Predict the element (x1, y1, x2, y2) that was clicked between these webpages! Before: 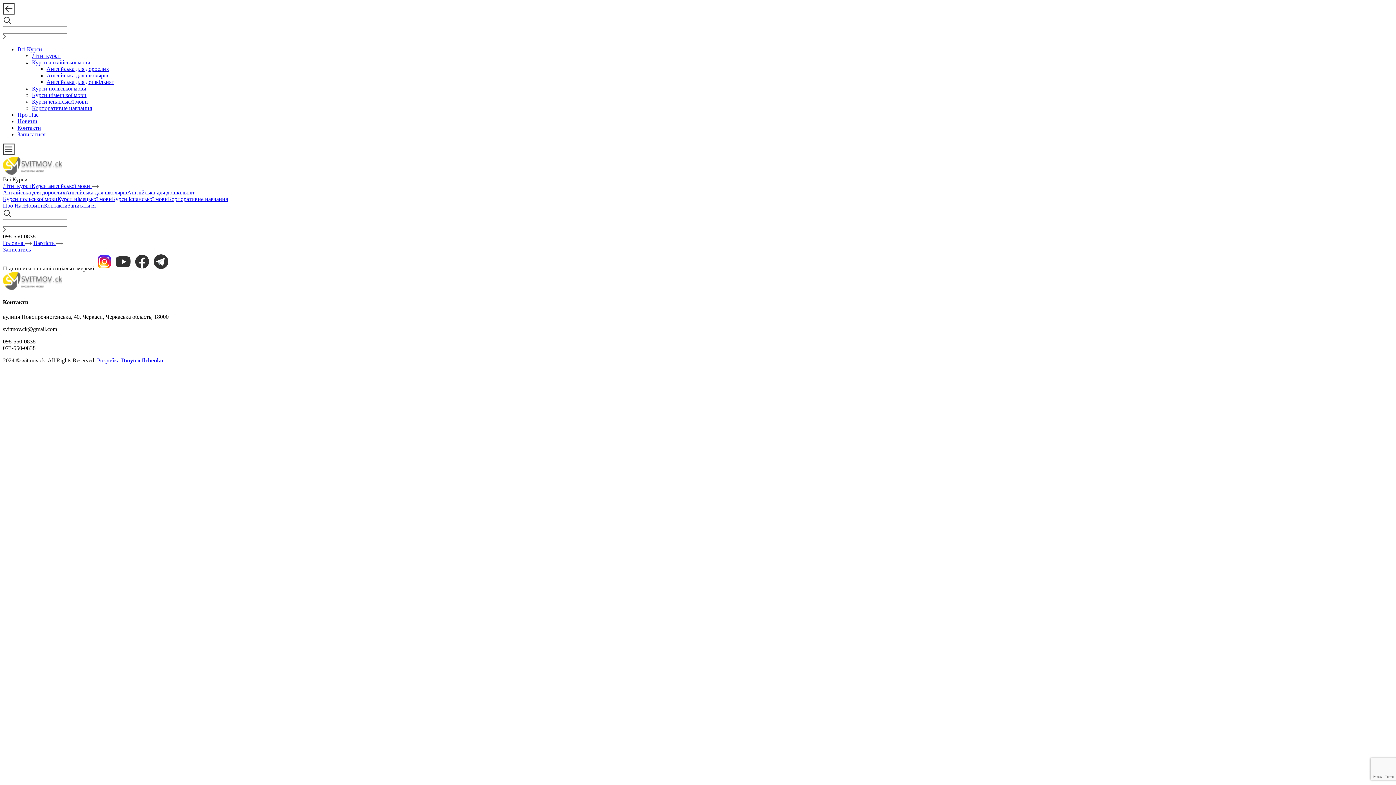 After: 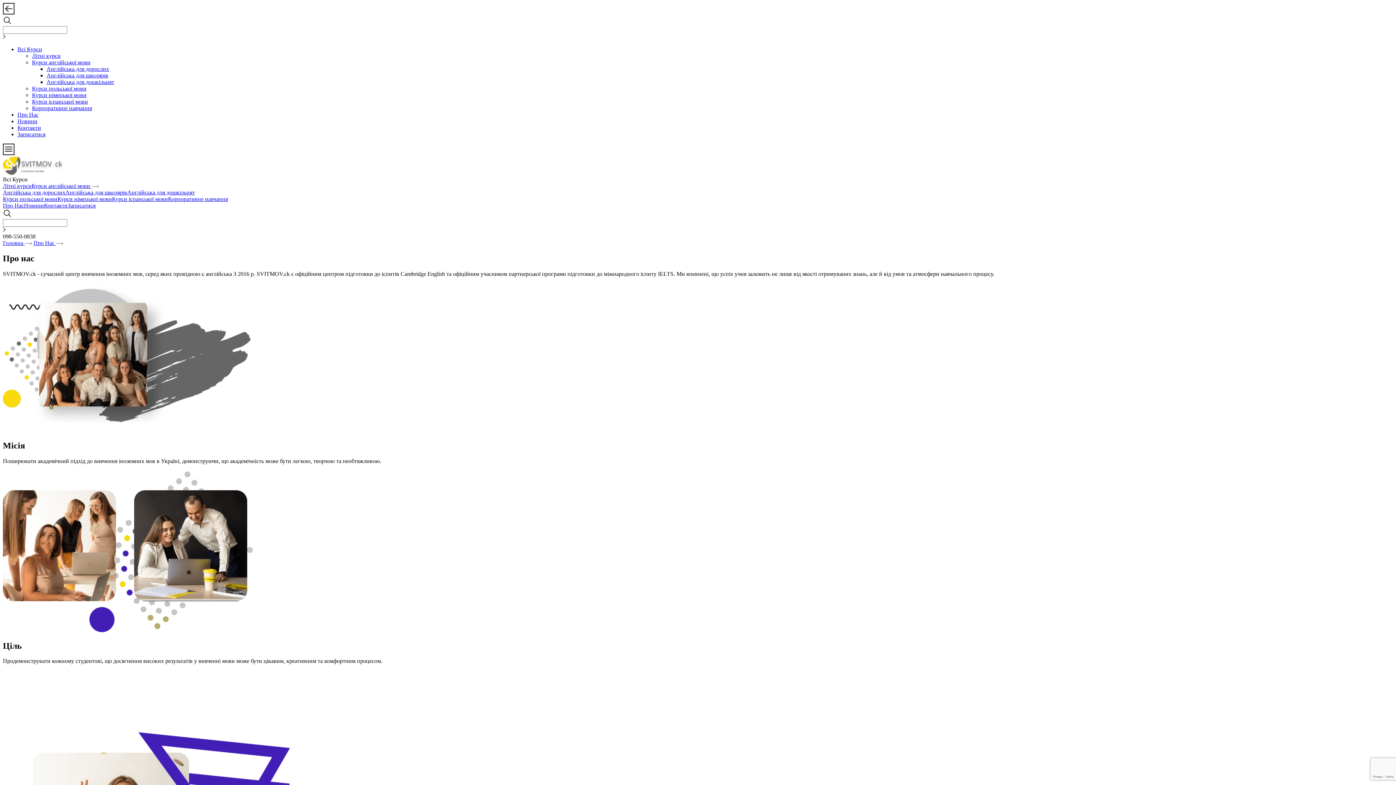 Action: label: Про Нас bbox: (2, 202, 24, 208)